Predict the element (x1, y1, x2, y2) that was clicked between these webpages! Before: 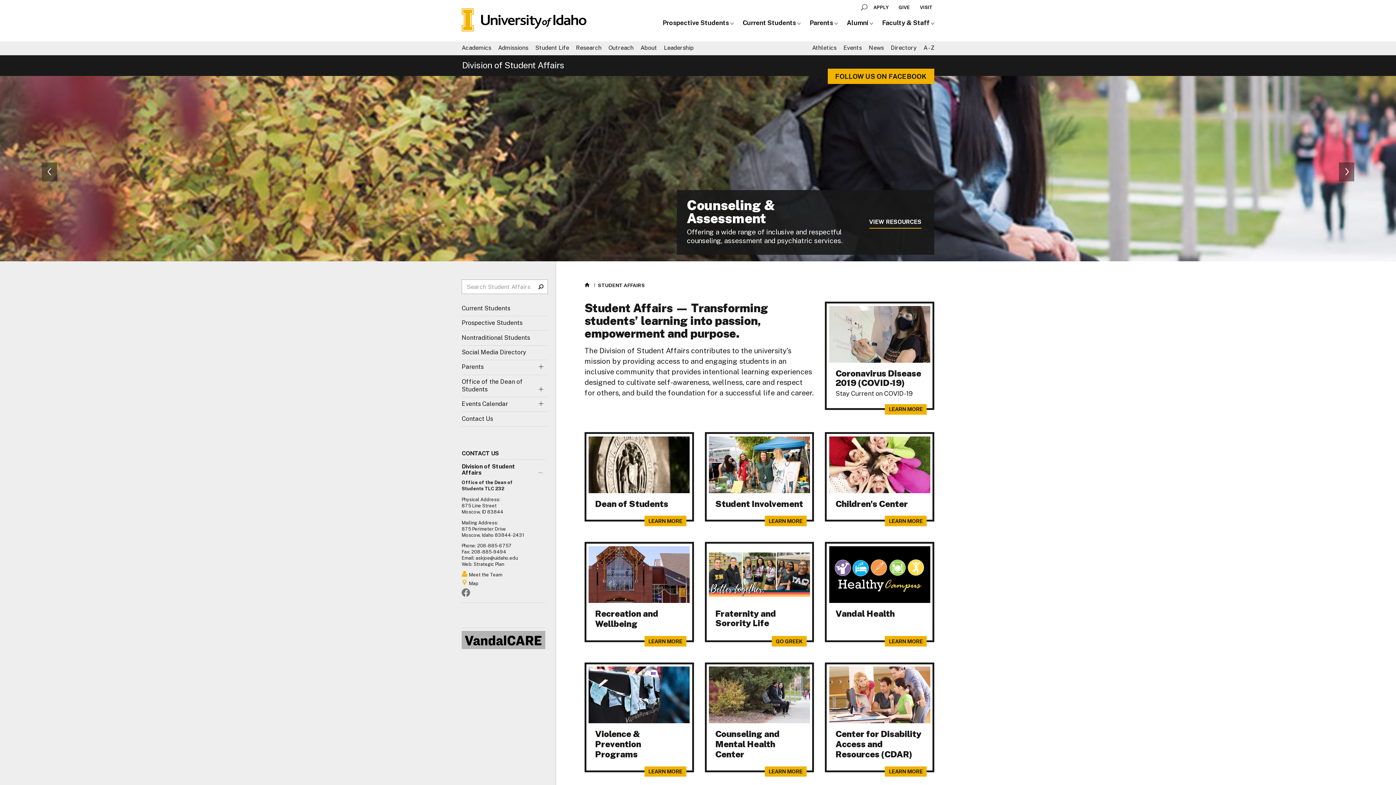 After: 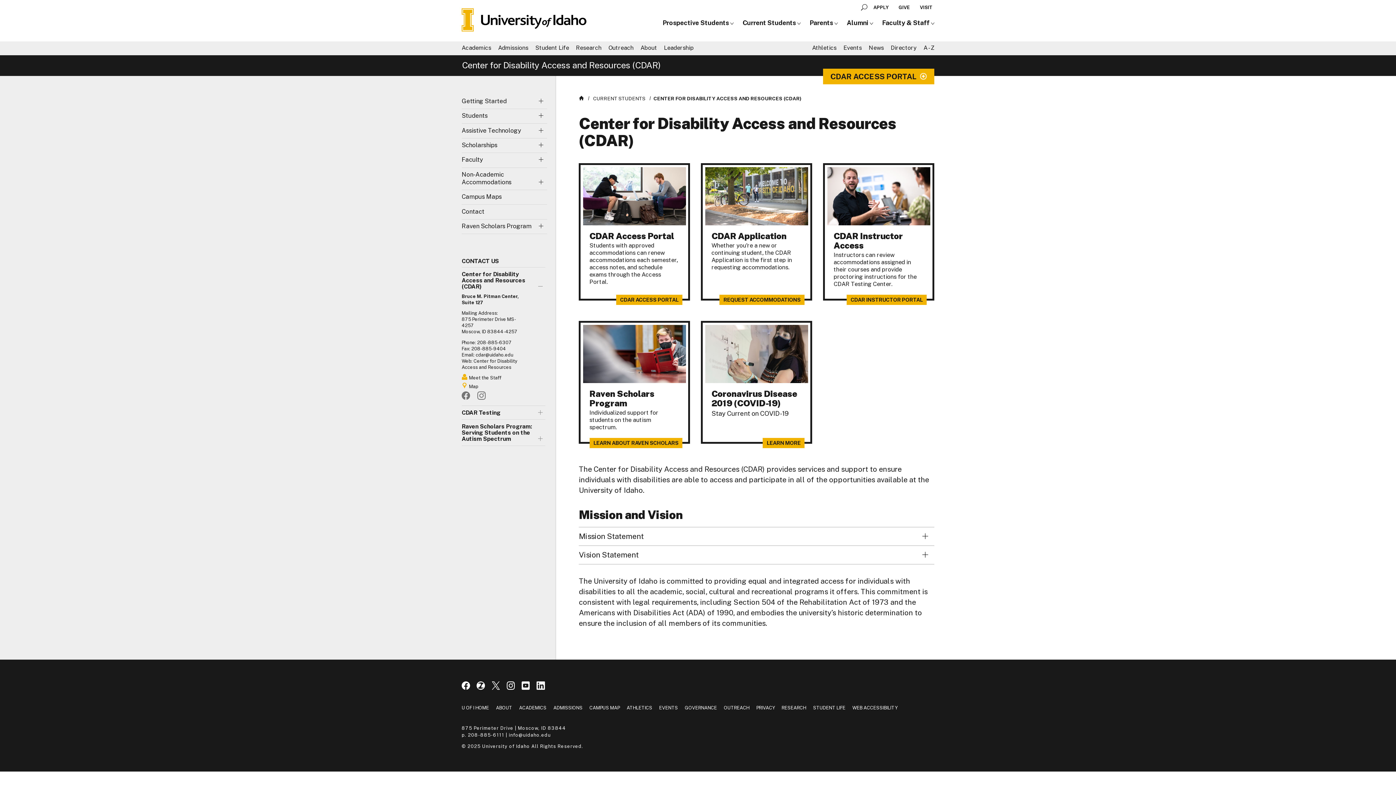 Action: label: LEARN MORE bbox: (889, 768, 923, 774)